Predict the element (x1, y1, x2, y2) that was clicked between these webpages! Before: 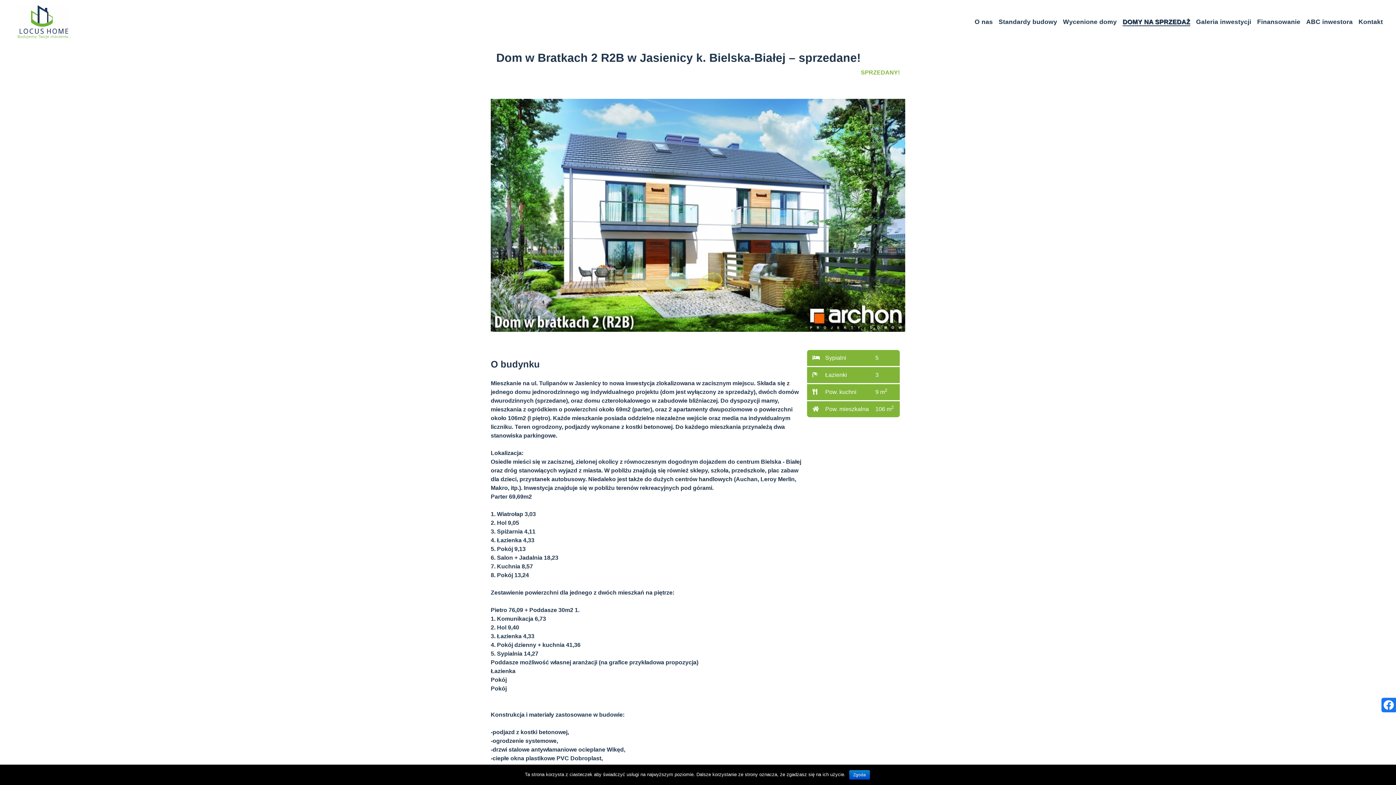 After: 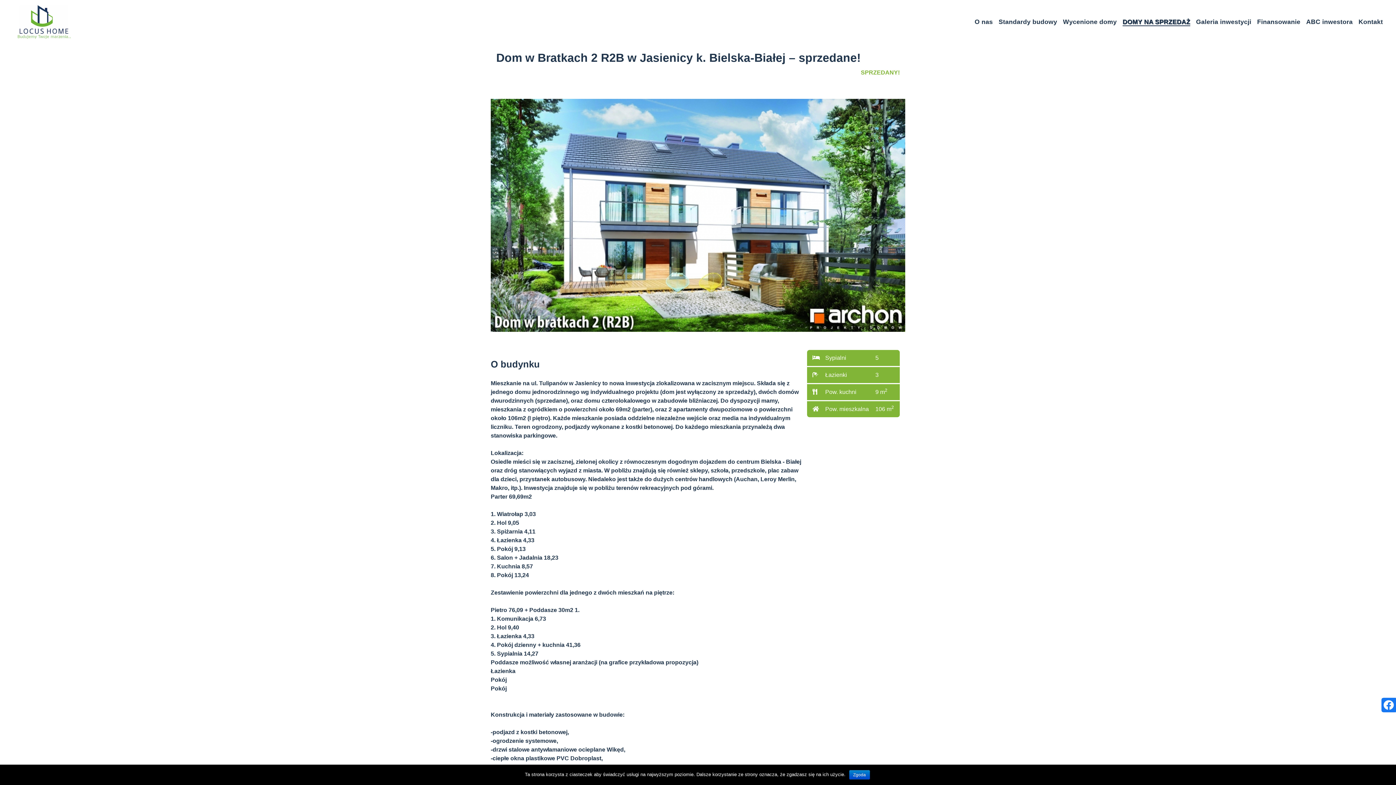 Action: bbox: (1381, 701, 1396, 708)